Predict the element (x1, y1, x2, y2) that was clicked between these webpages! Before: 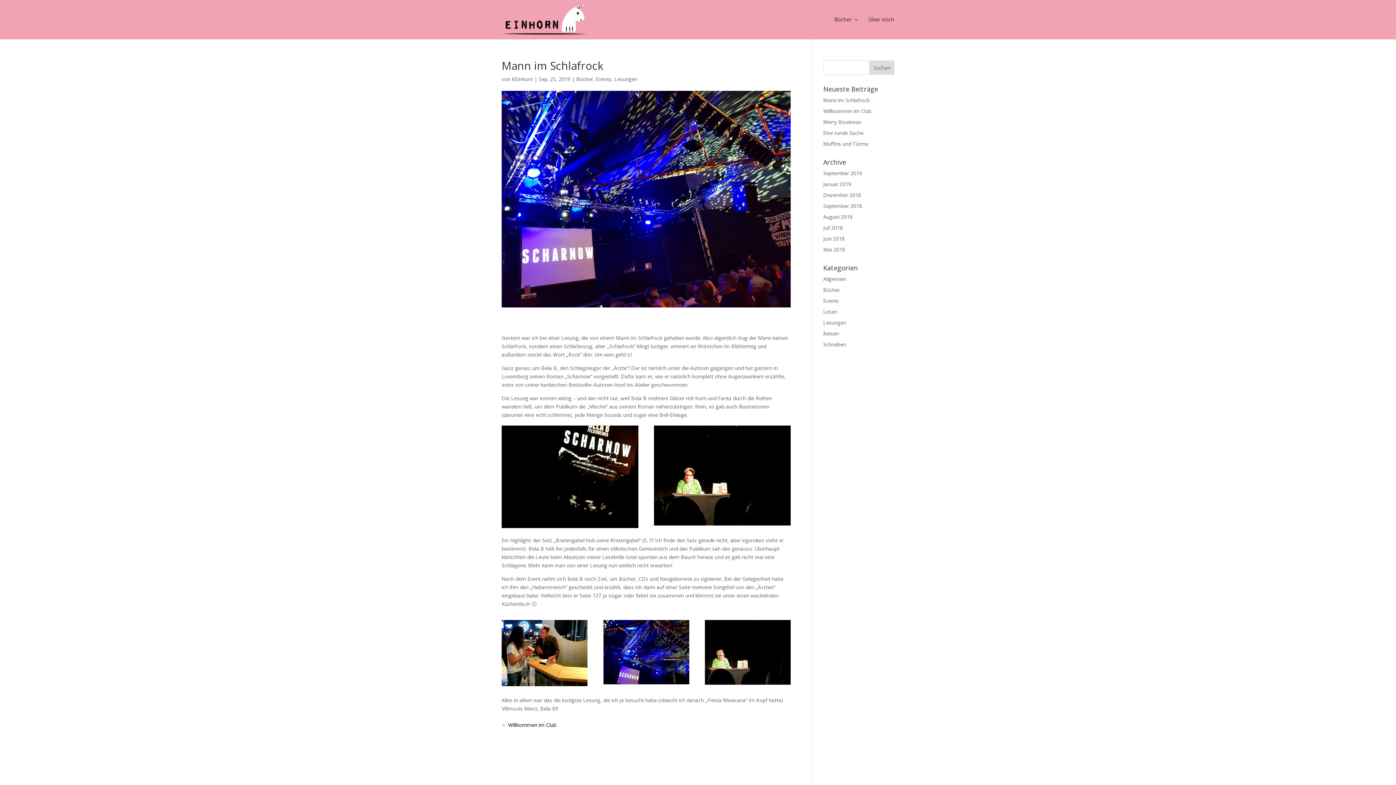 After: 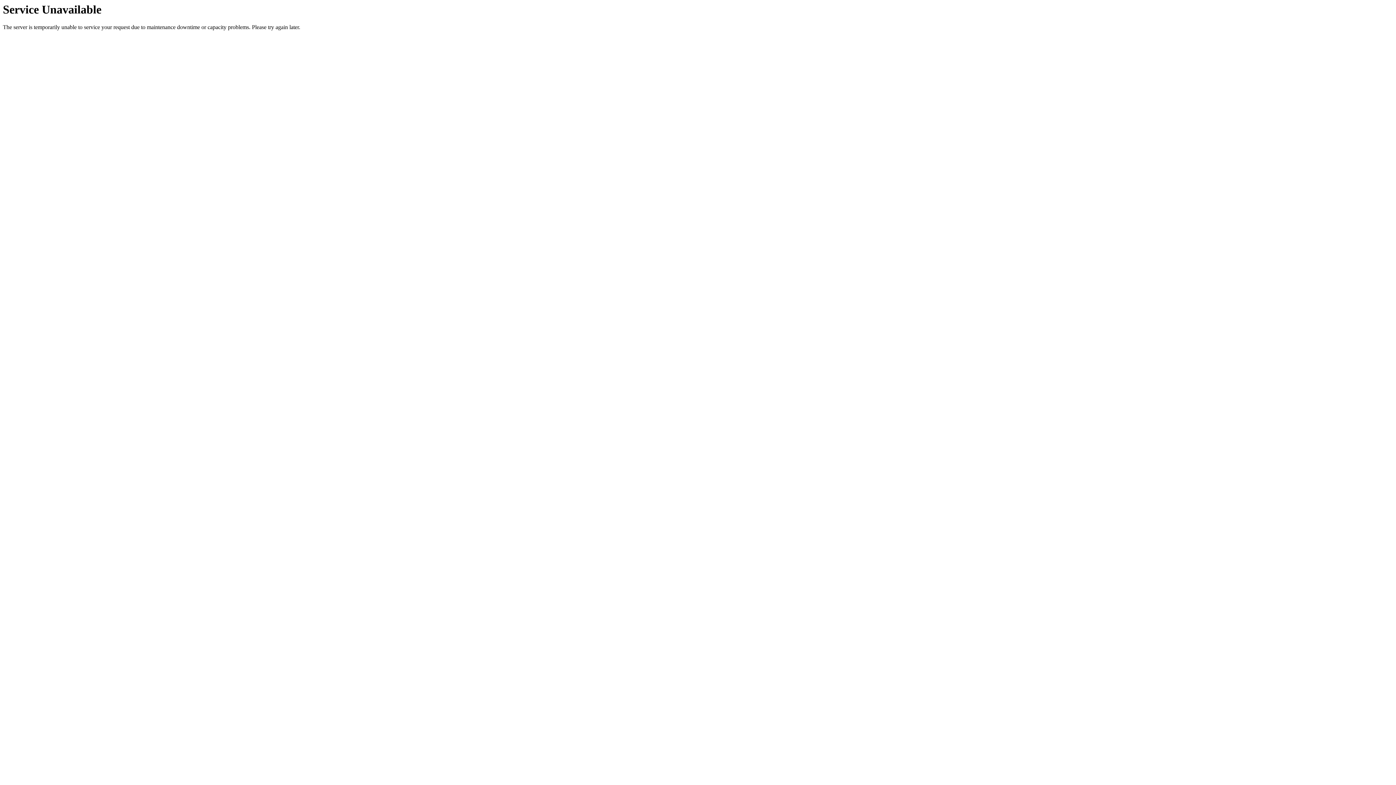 Action: bbox: (823, 341, 846, 348) label: Schreiben